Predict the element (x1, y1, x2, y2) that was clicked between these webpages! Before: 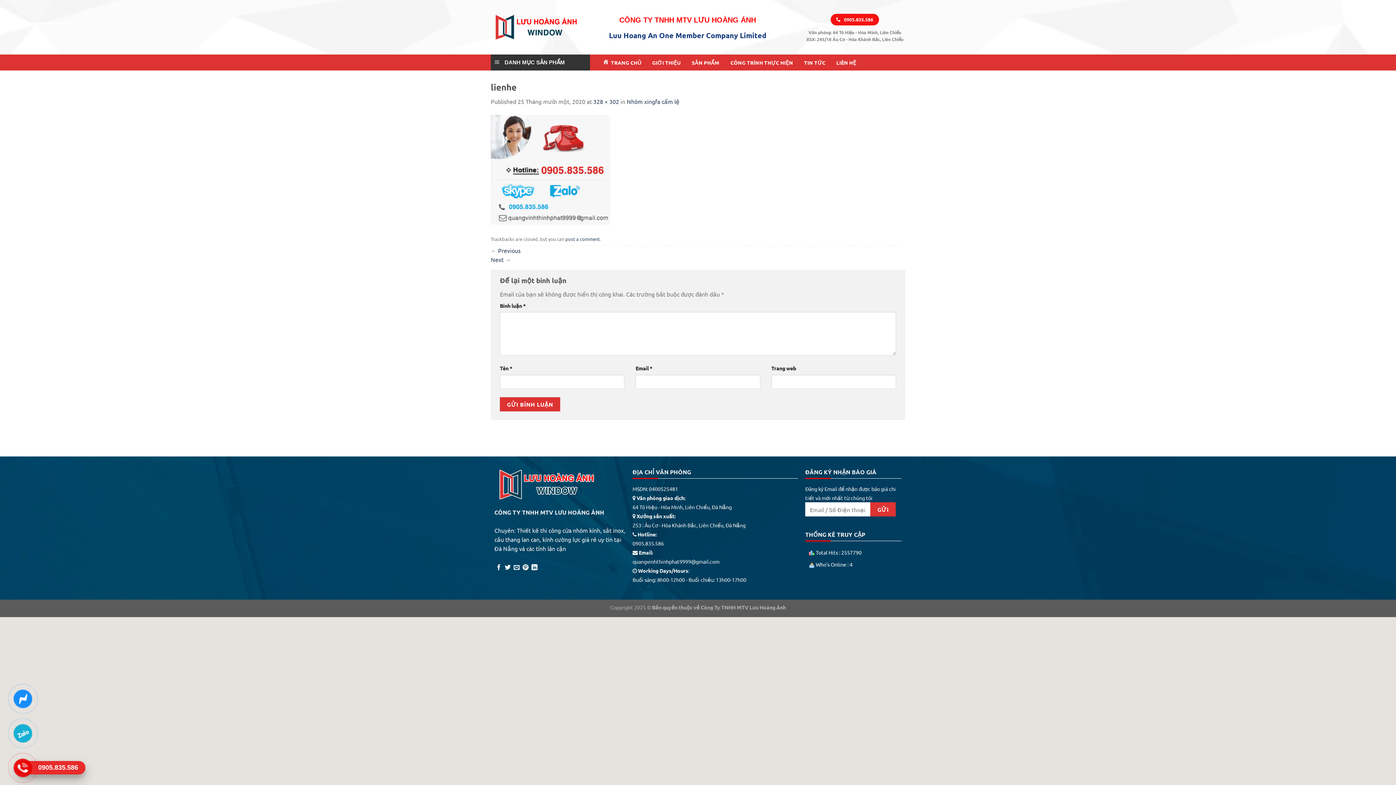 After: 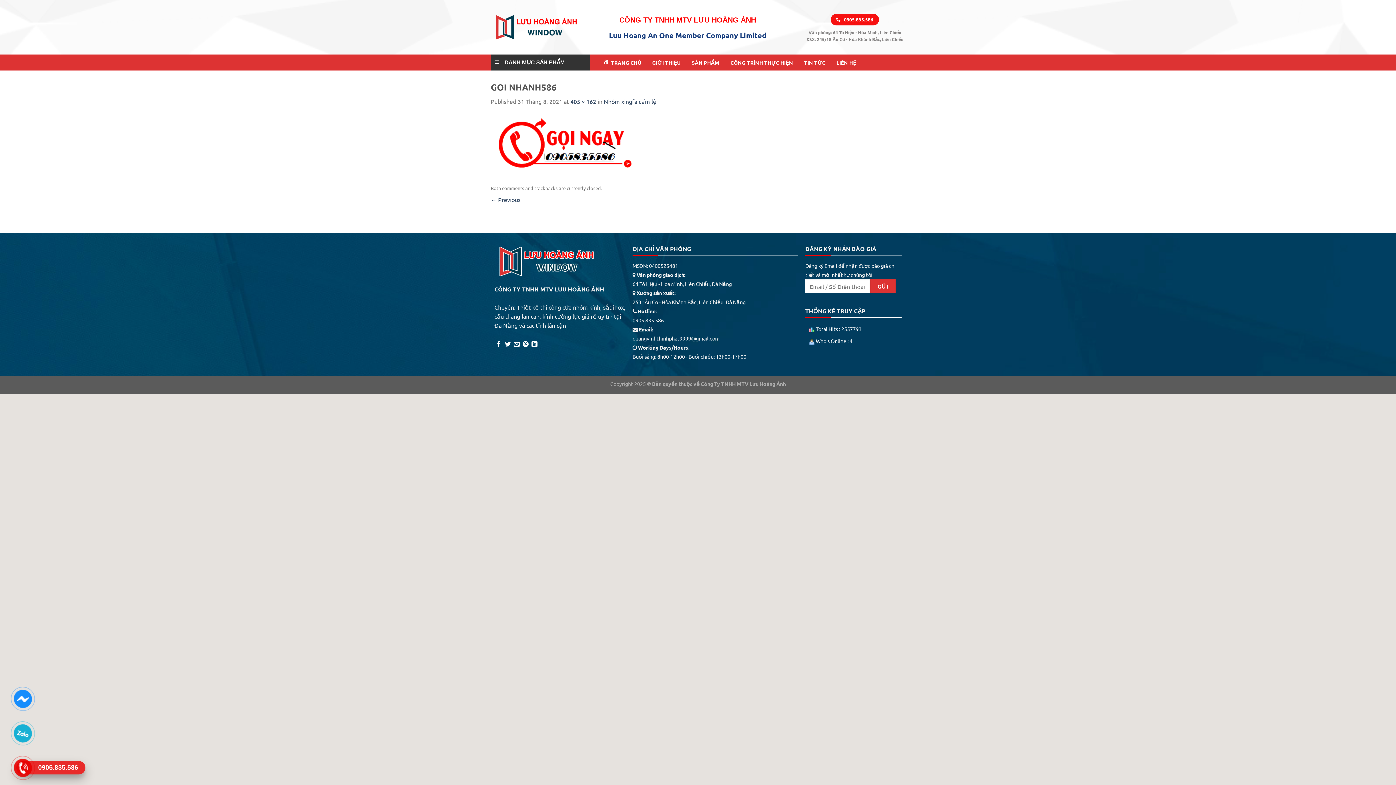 Action: label: Next → bbox: (490, 256, 510, 263)